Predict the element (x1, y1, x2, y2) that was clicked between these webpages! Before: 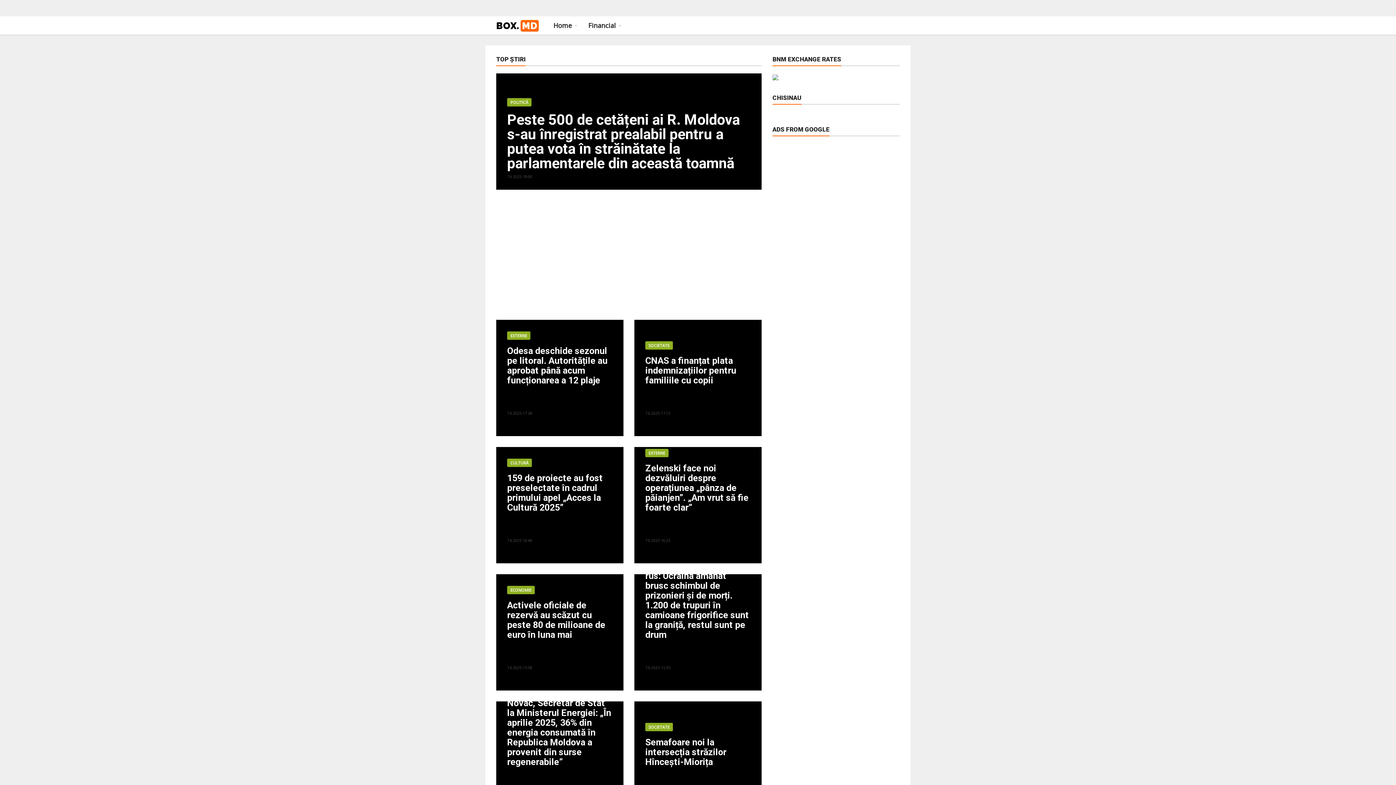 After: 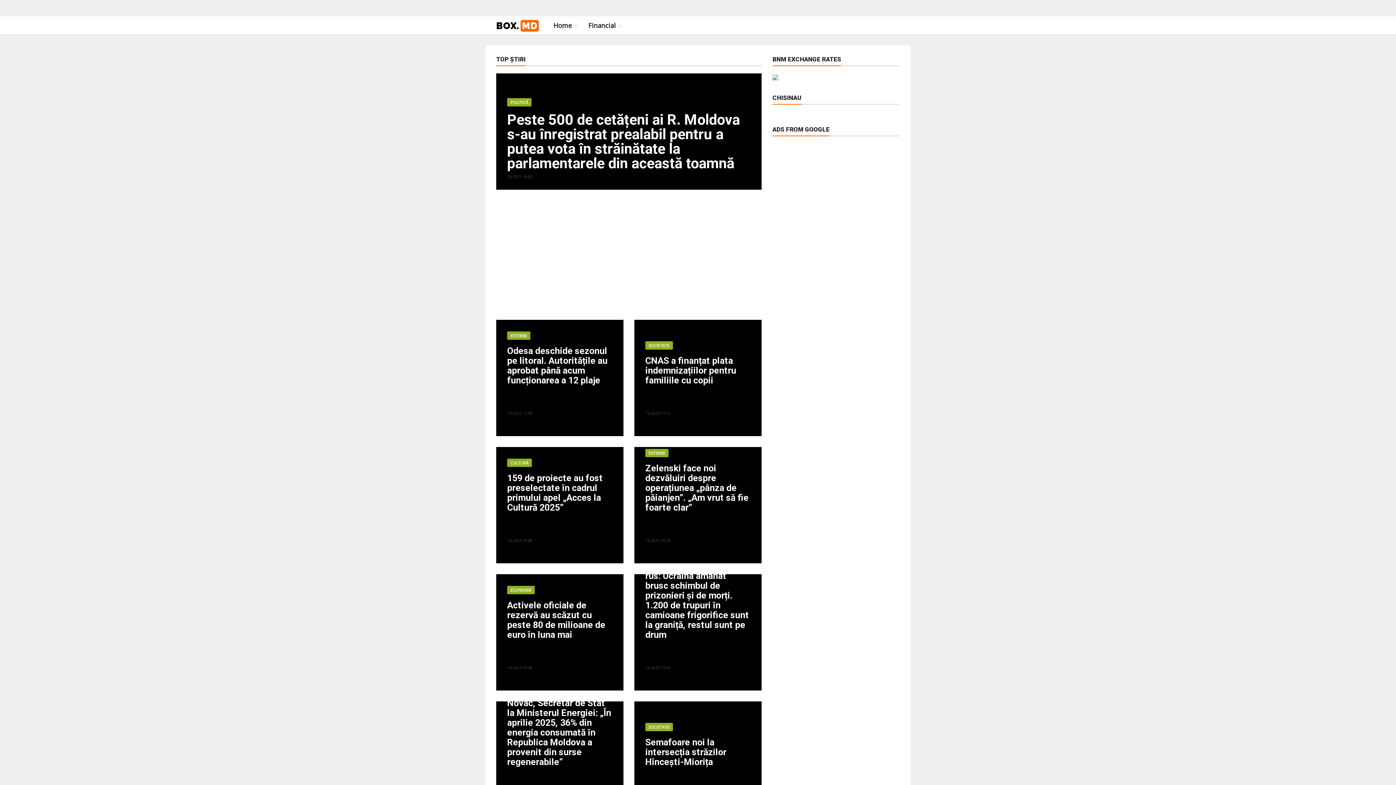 Action: bbox: (645, 723, 673, 731) label: SOCIETATE